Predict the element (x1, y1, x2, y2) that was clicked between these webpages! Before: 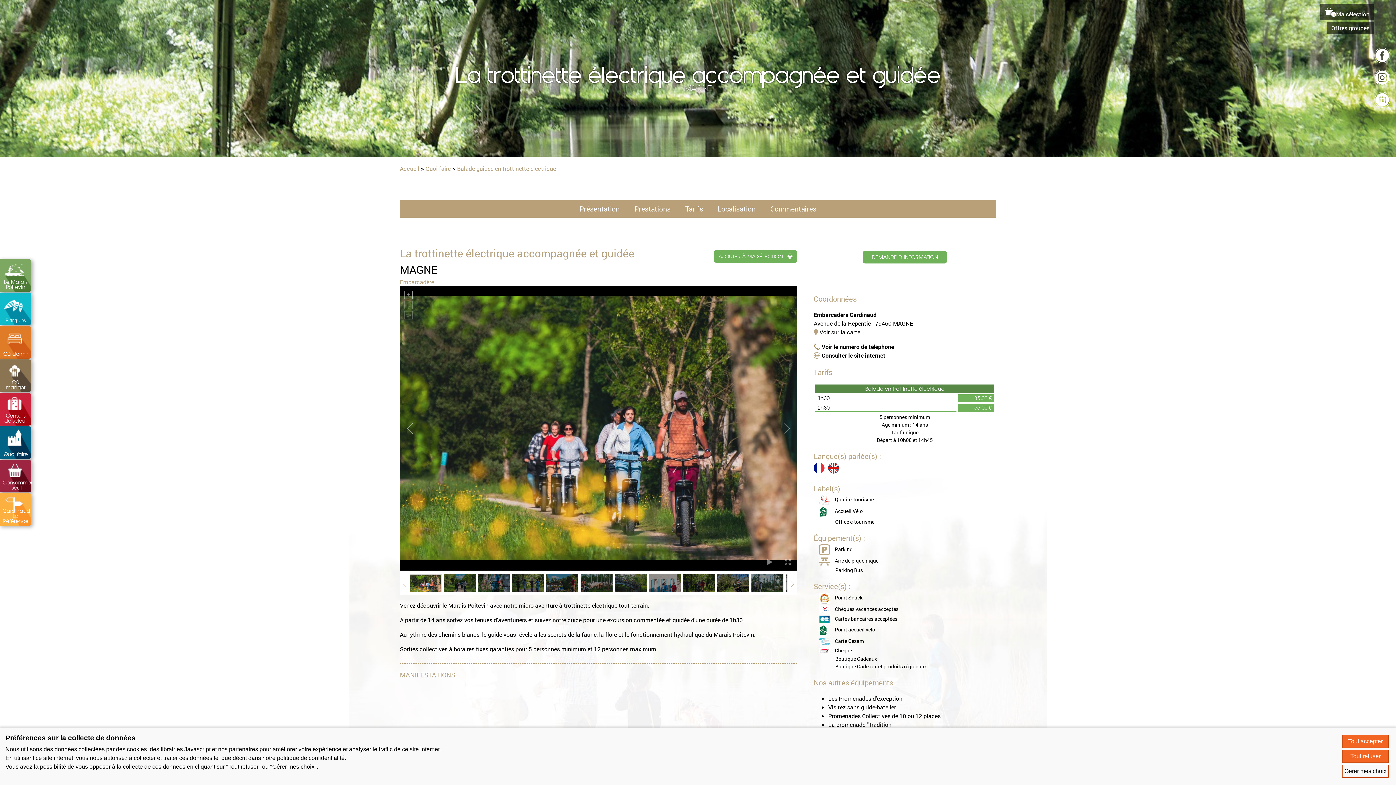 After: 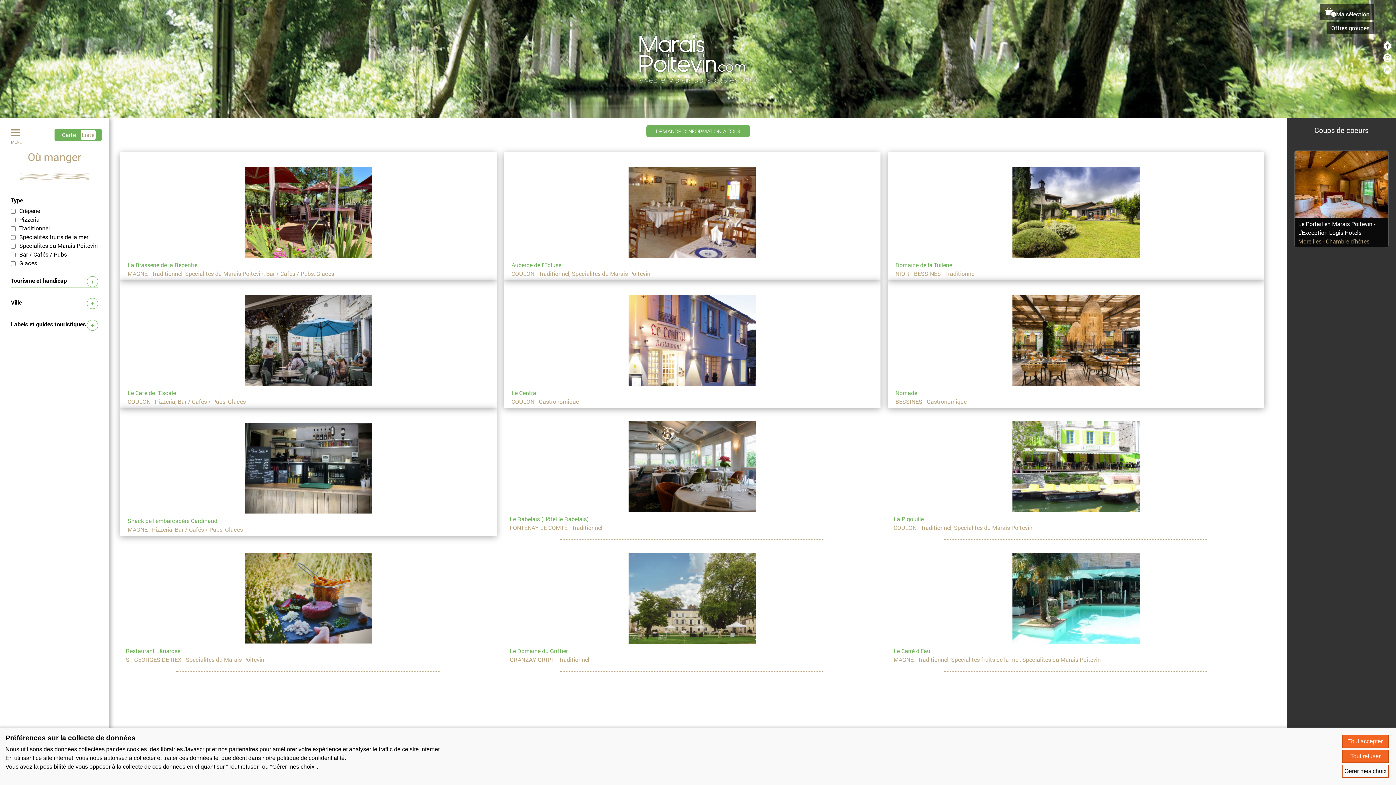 Action: bbox: (0, 359, 31, 392) label: Où manger